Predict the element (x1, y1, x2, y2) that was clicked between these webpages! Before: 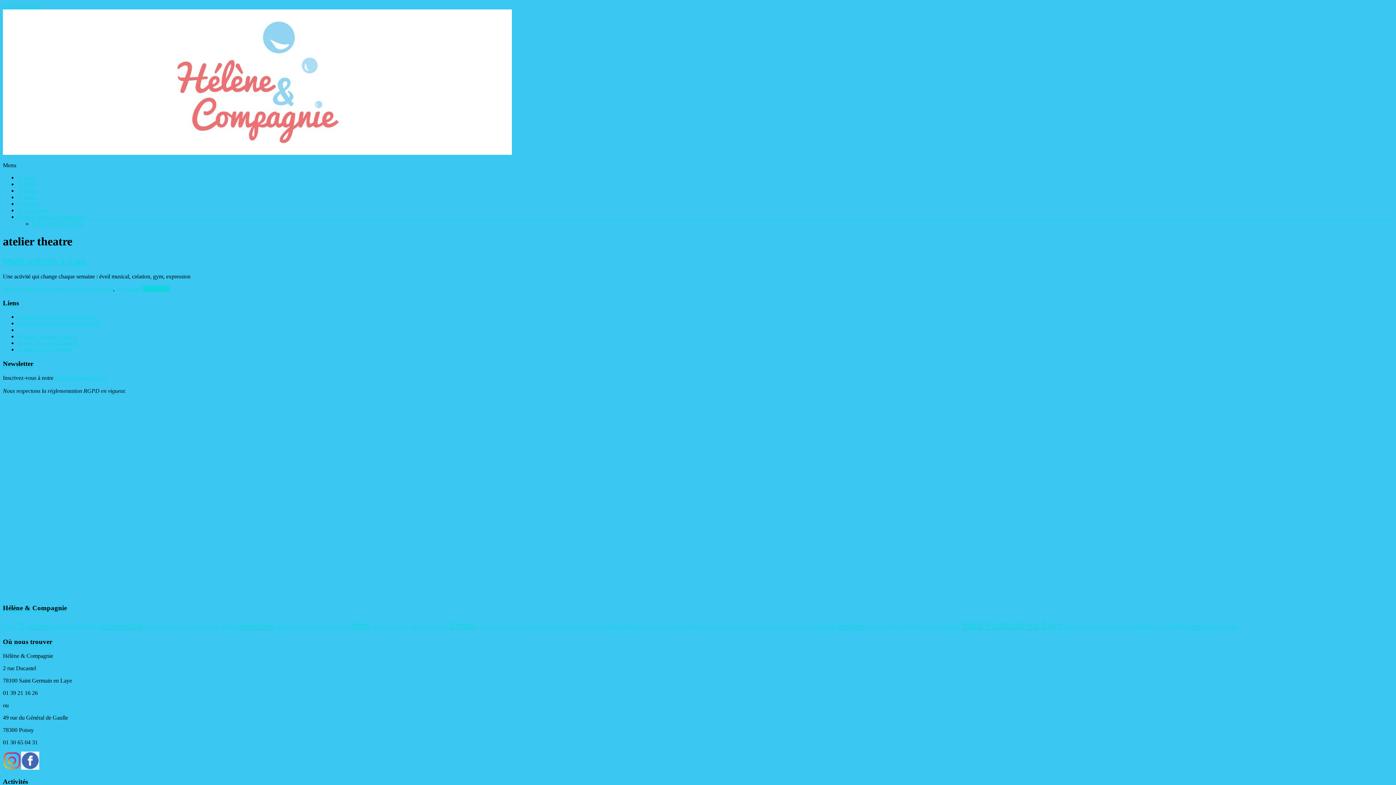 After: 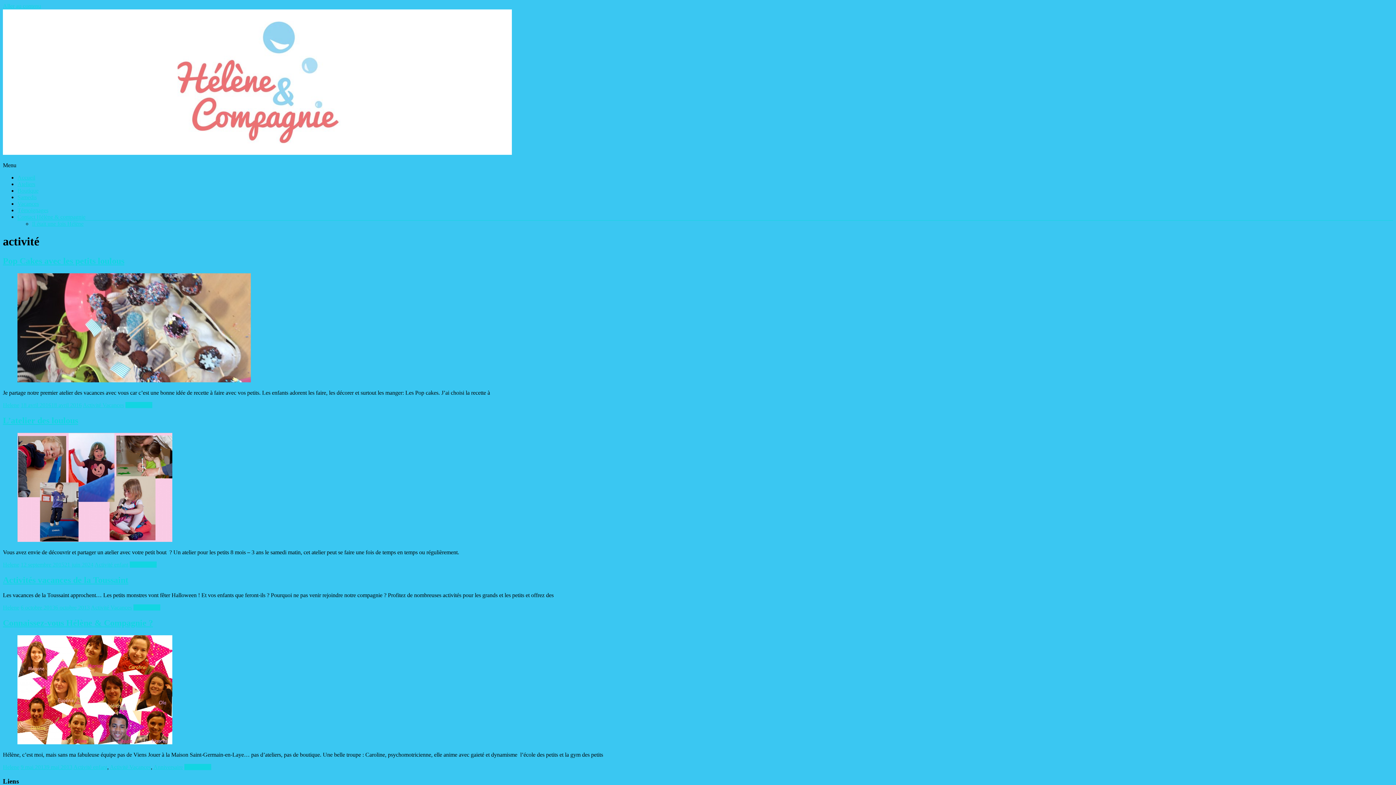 Action: label: activité (4 éléments) bbox: (26, 622, 49, 630)